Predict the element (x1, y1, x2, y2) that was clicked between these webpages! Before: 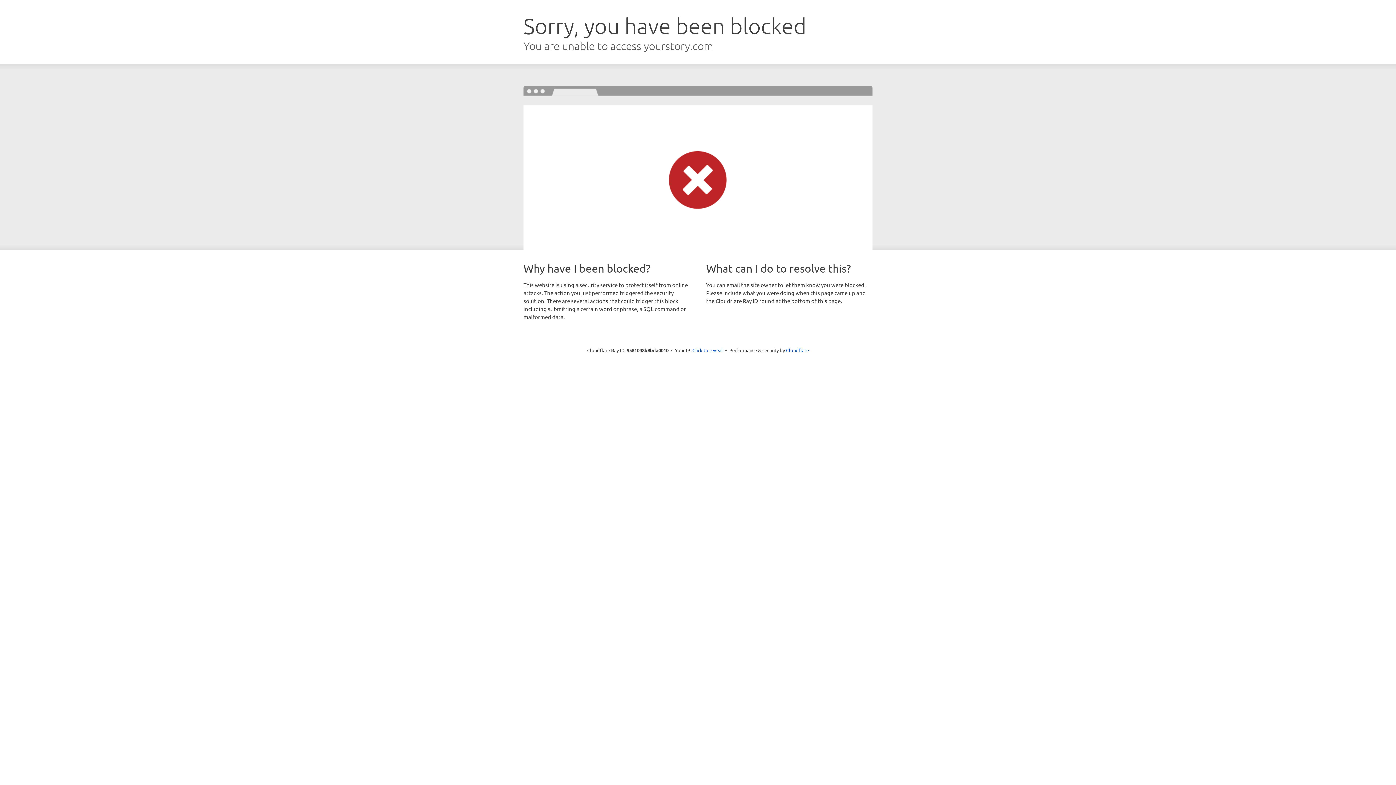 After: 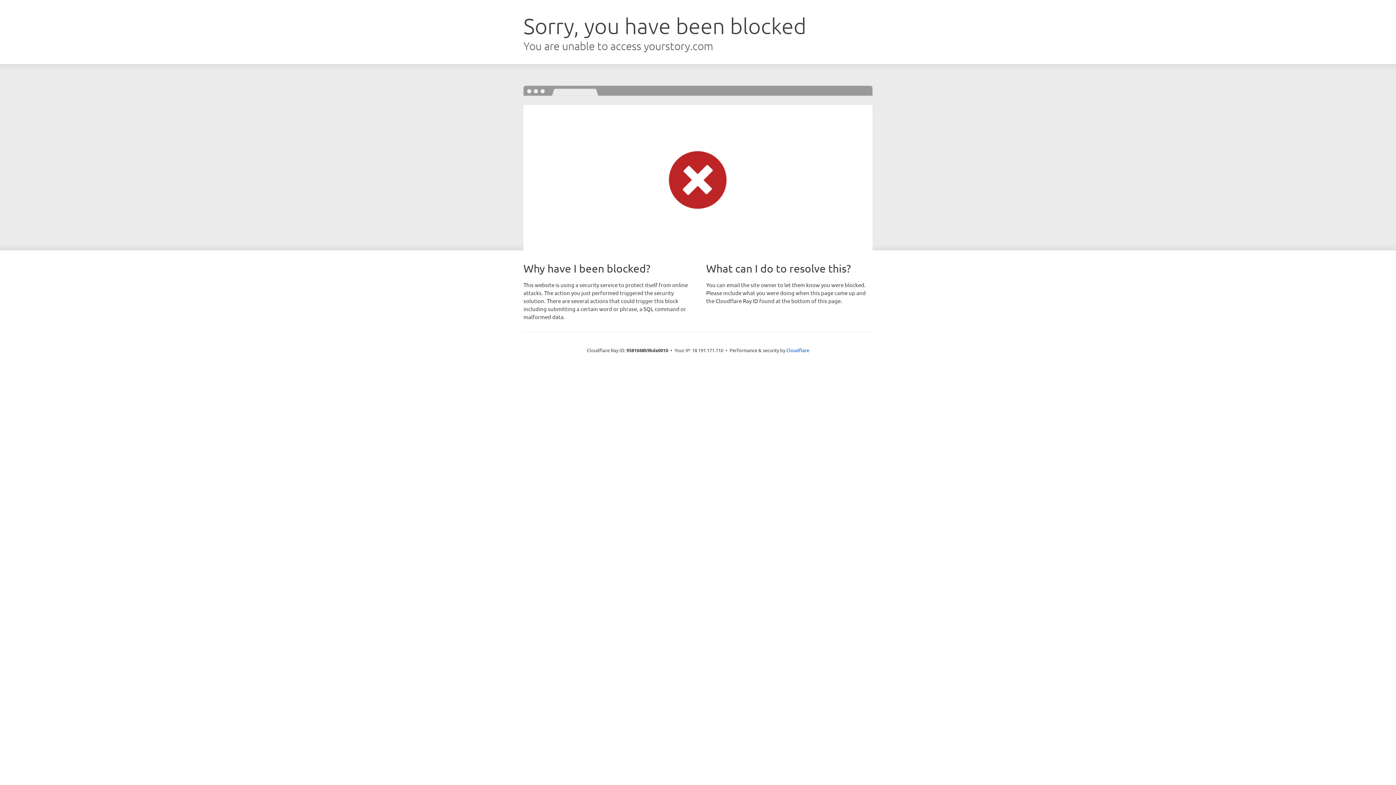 Action: label: Click to reveal bbox: (692, 346, 723, 353)